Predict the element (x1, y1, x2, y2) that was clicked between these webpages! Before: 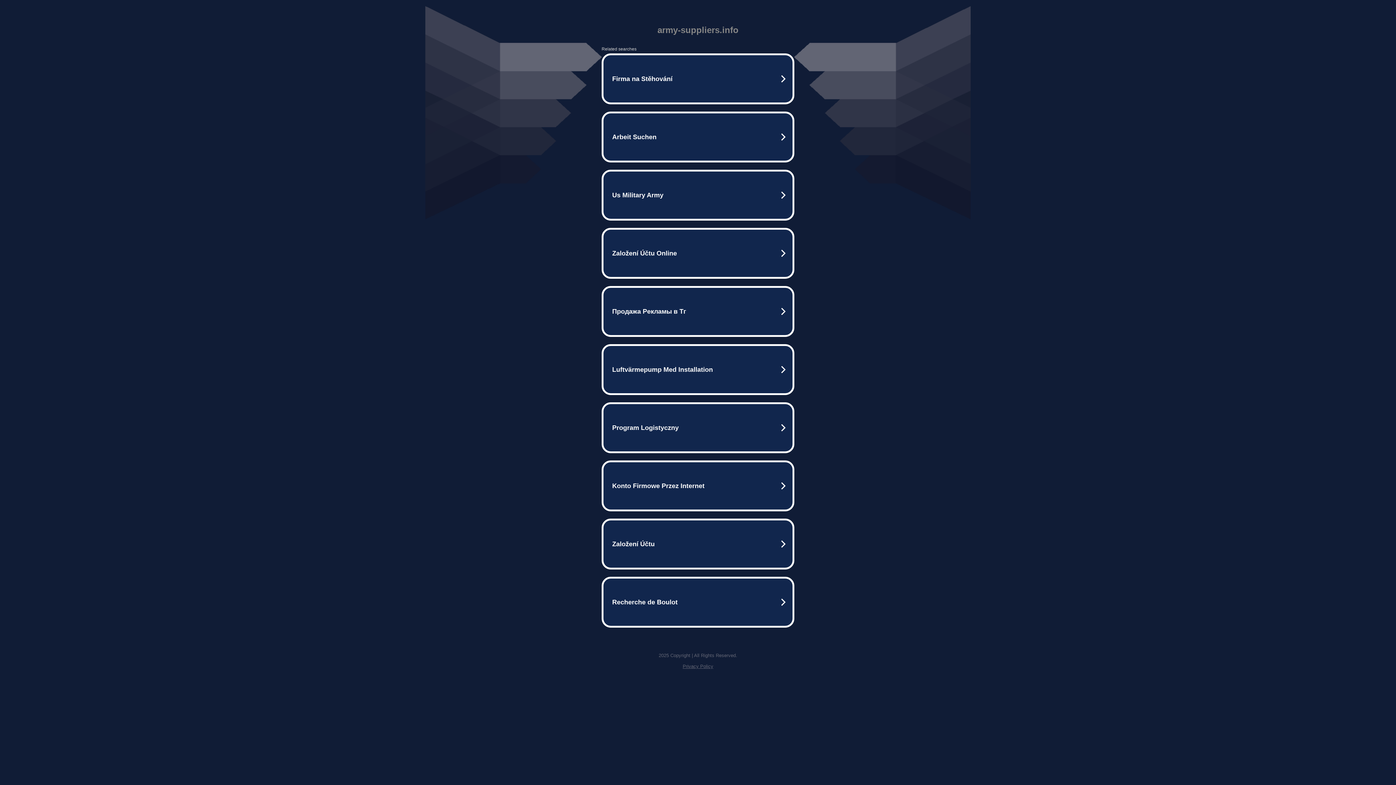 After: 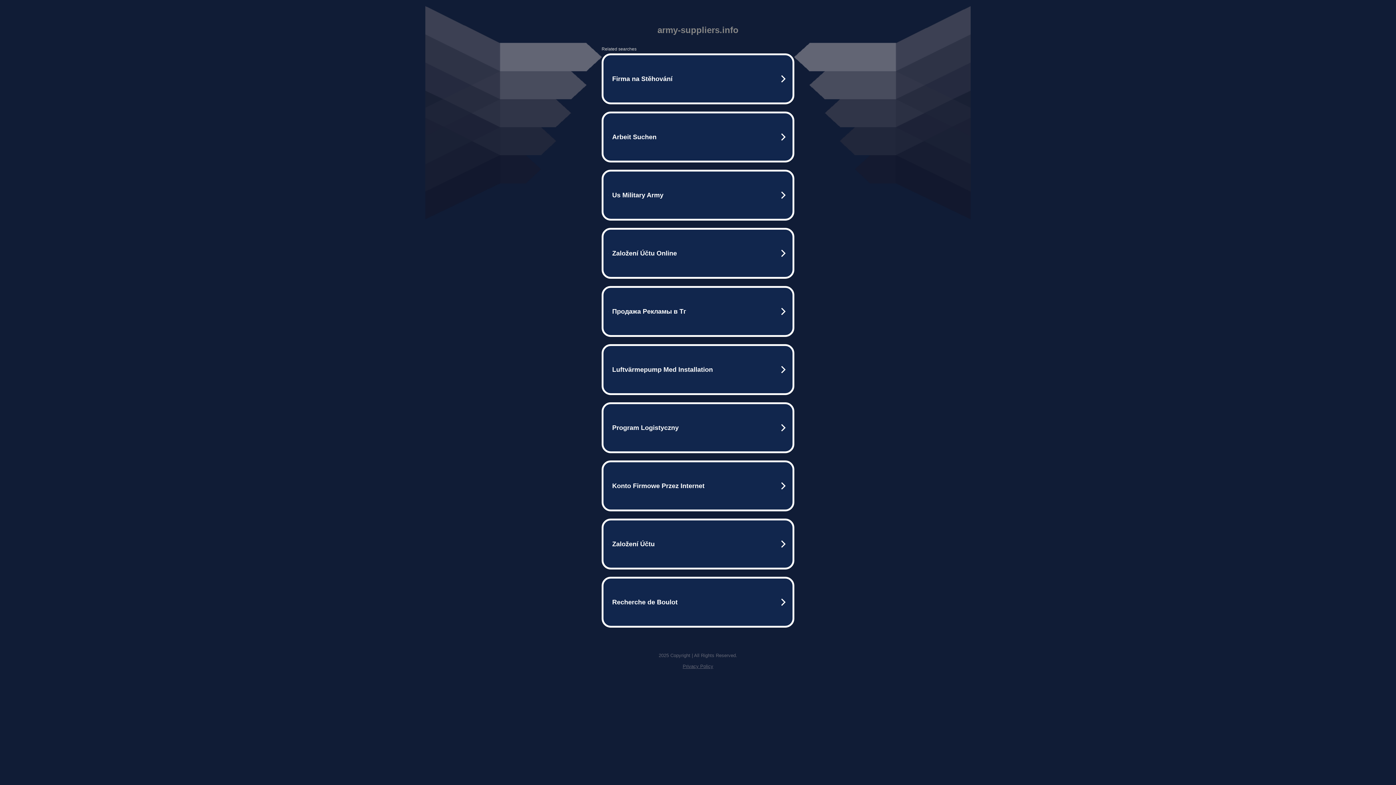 Action: bbox: (682, 664, 713, 669) label: Privacy Policy